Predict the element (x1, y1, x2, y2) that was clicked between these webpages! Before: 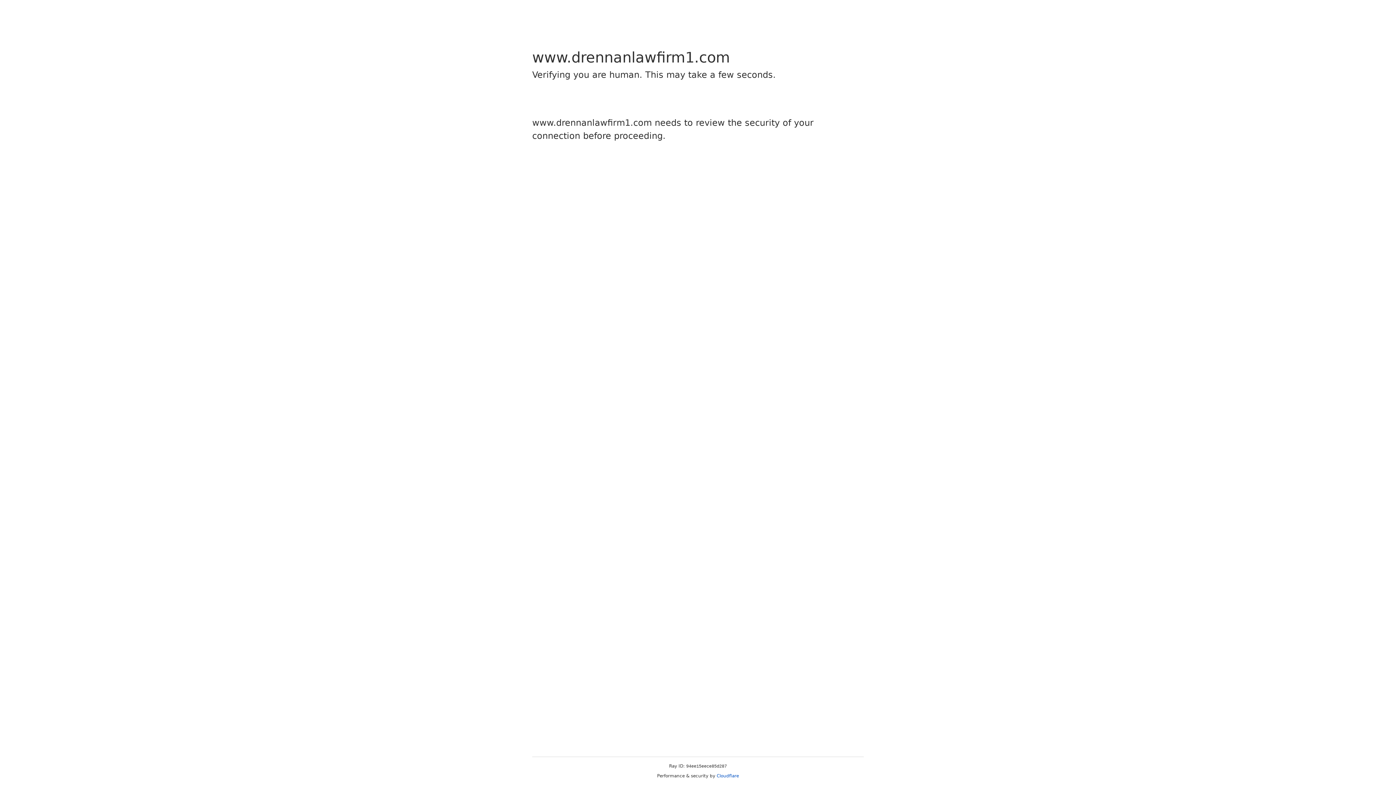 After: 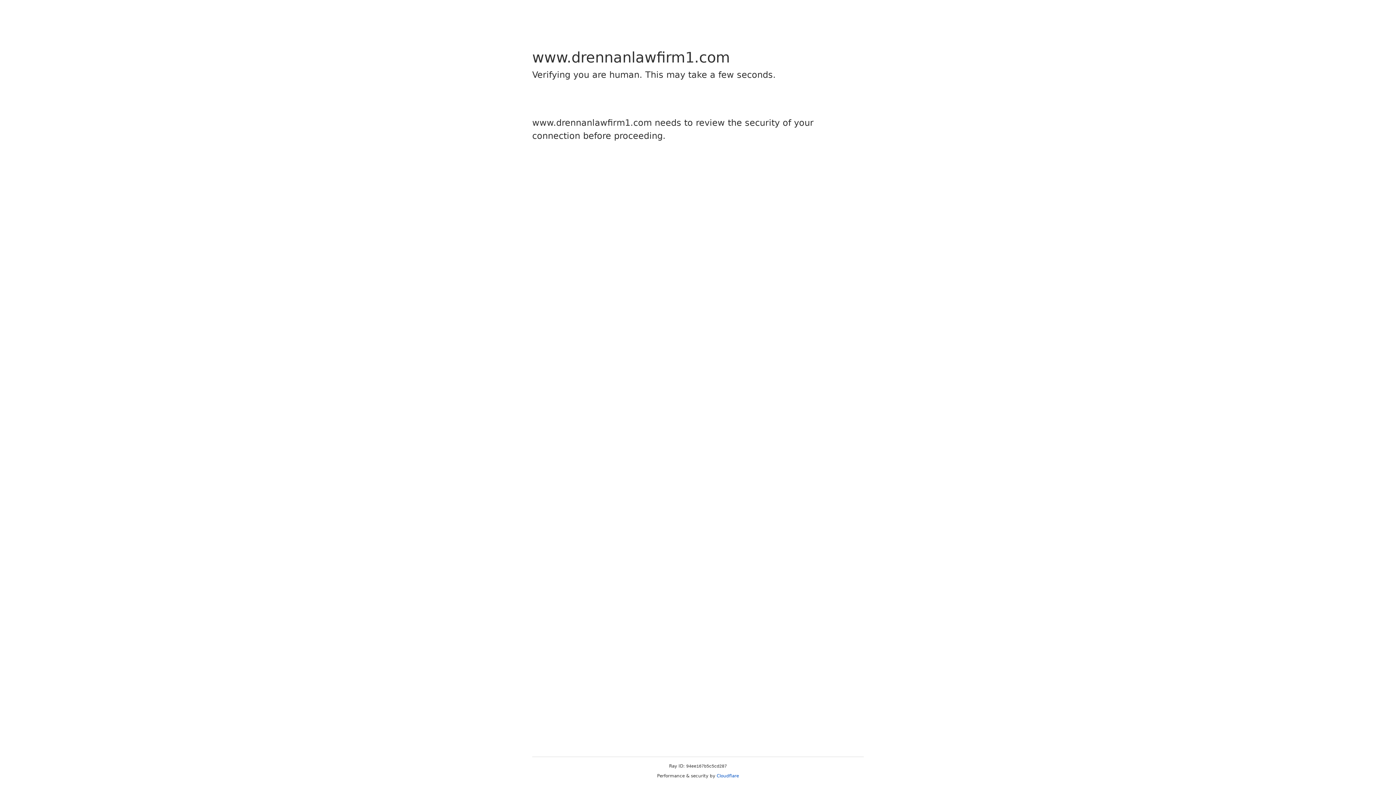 Action: bbox: (716, 773, 739, 778) label: Cloudflare